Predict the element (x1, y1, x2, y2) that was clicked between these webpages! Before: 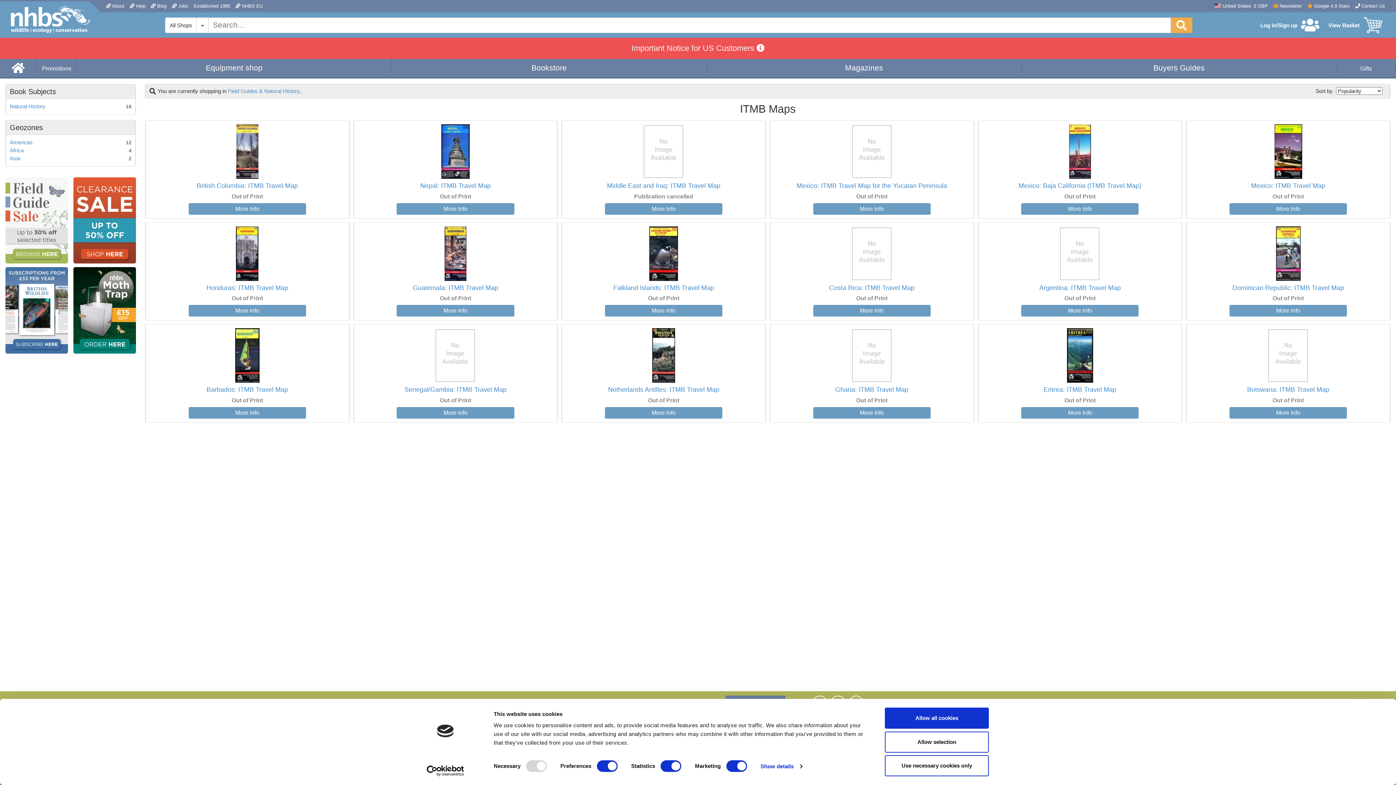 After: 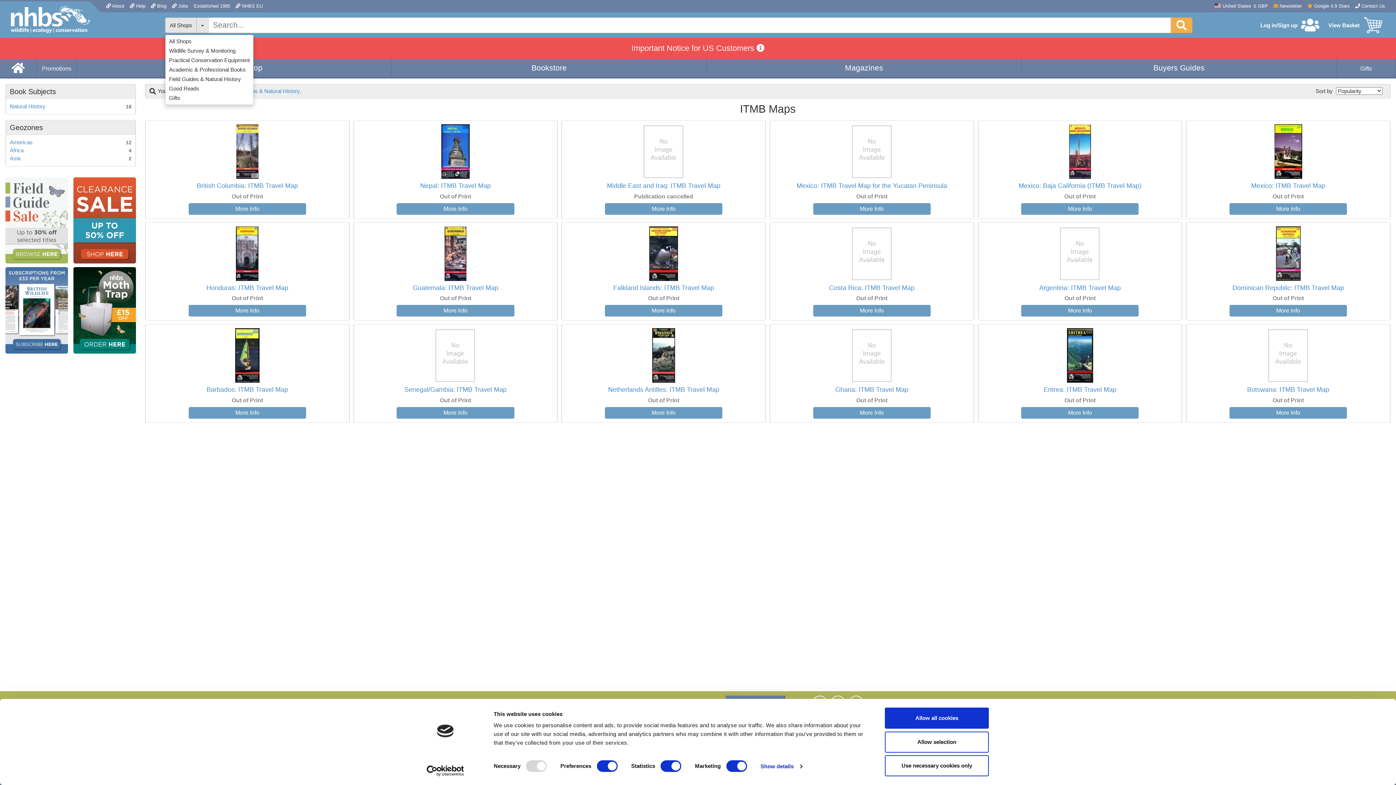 Action: bbox: (196, 17, 208, 32) label: Toggle Dropdown